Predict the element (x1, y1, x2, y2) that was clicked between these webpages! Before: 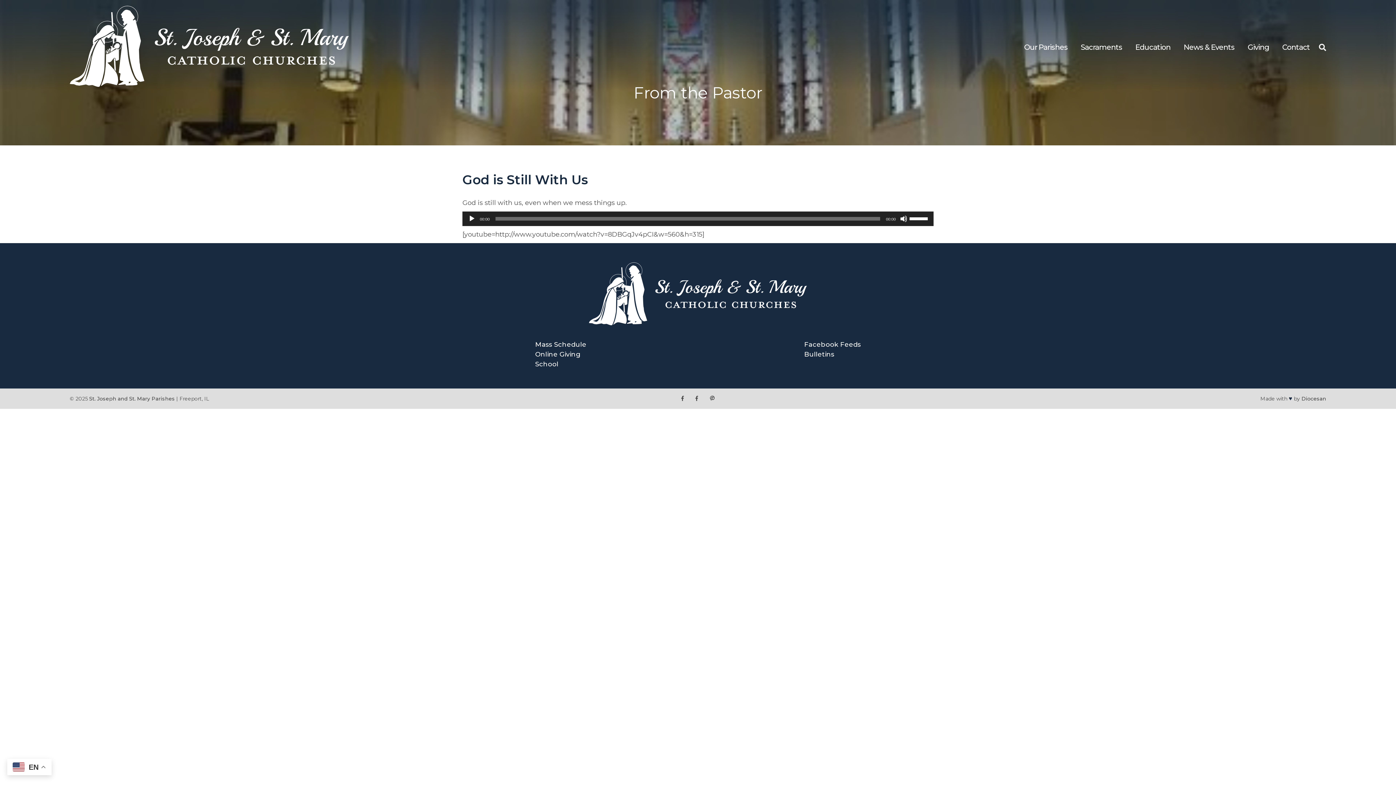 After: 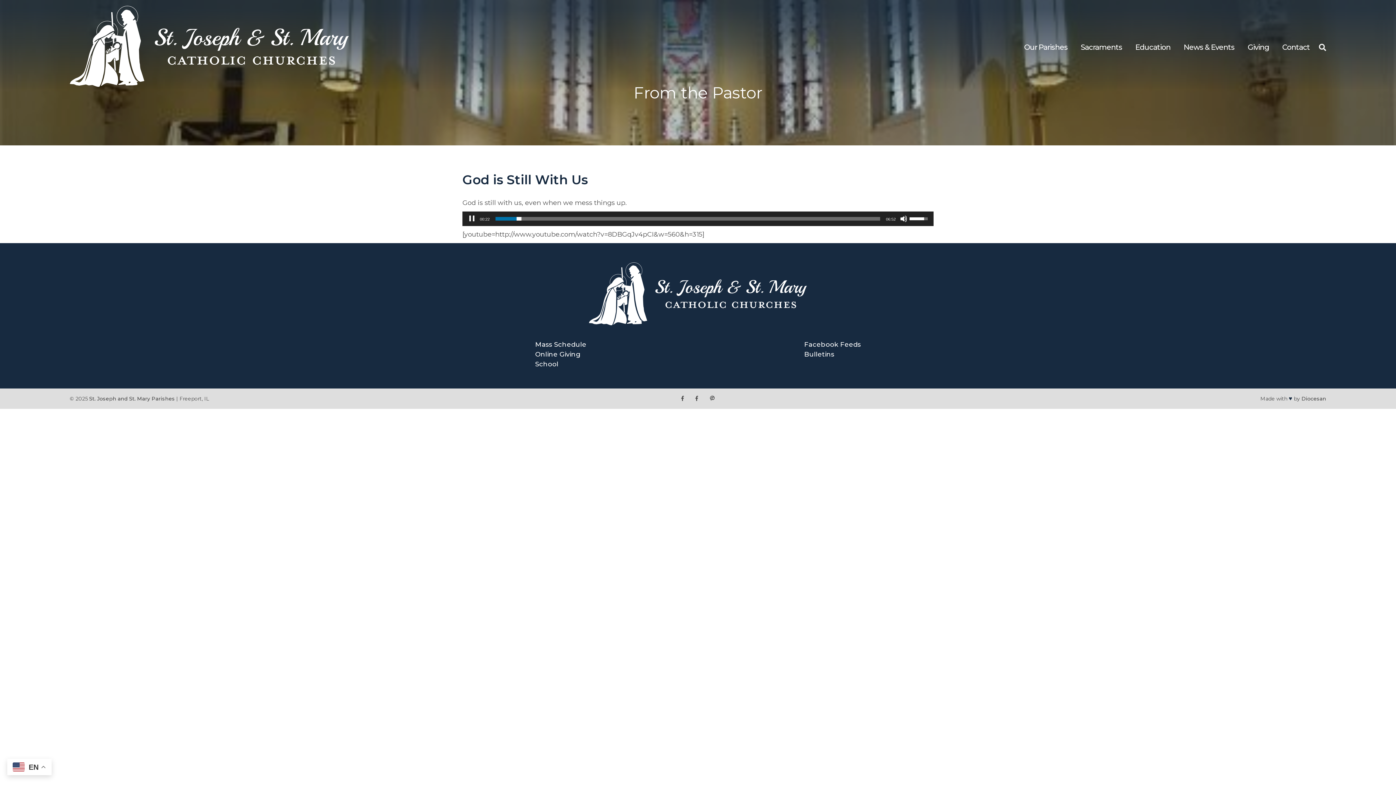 Action: bbox: (468, 215, 475, 222) label: Play